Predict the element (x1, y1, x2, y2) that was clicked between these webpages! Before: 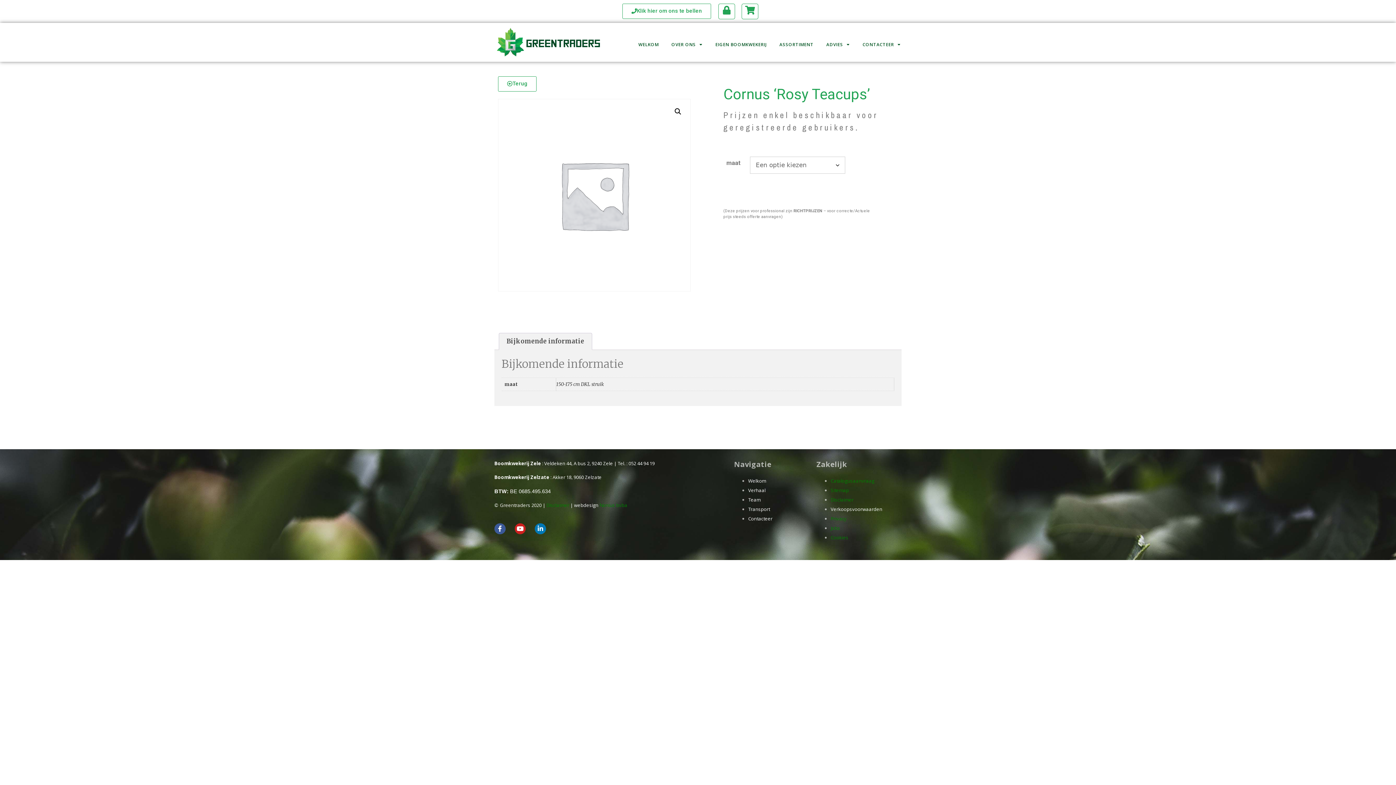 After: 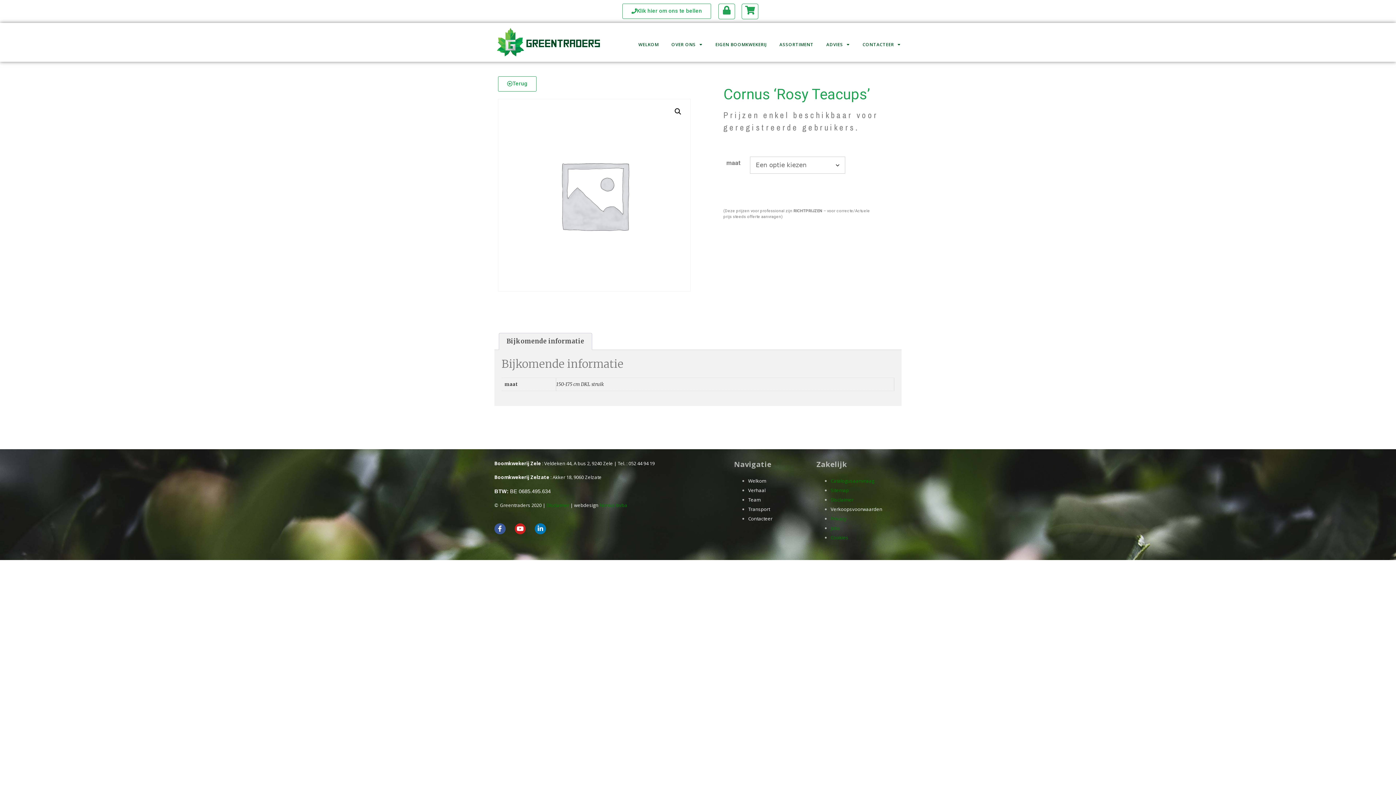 Action: label: Klik hier om ons te bellen bbox: (622, 3, 711, 18)